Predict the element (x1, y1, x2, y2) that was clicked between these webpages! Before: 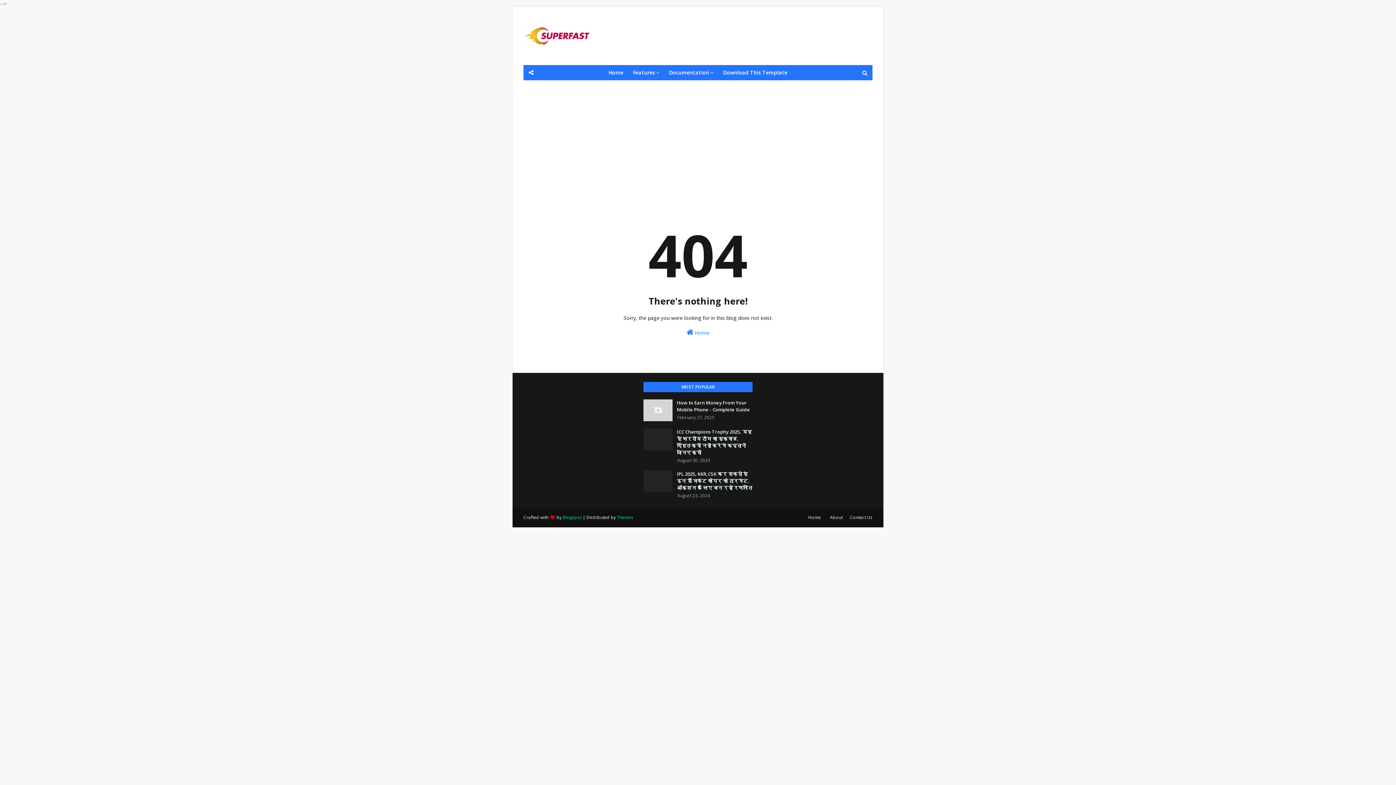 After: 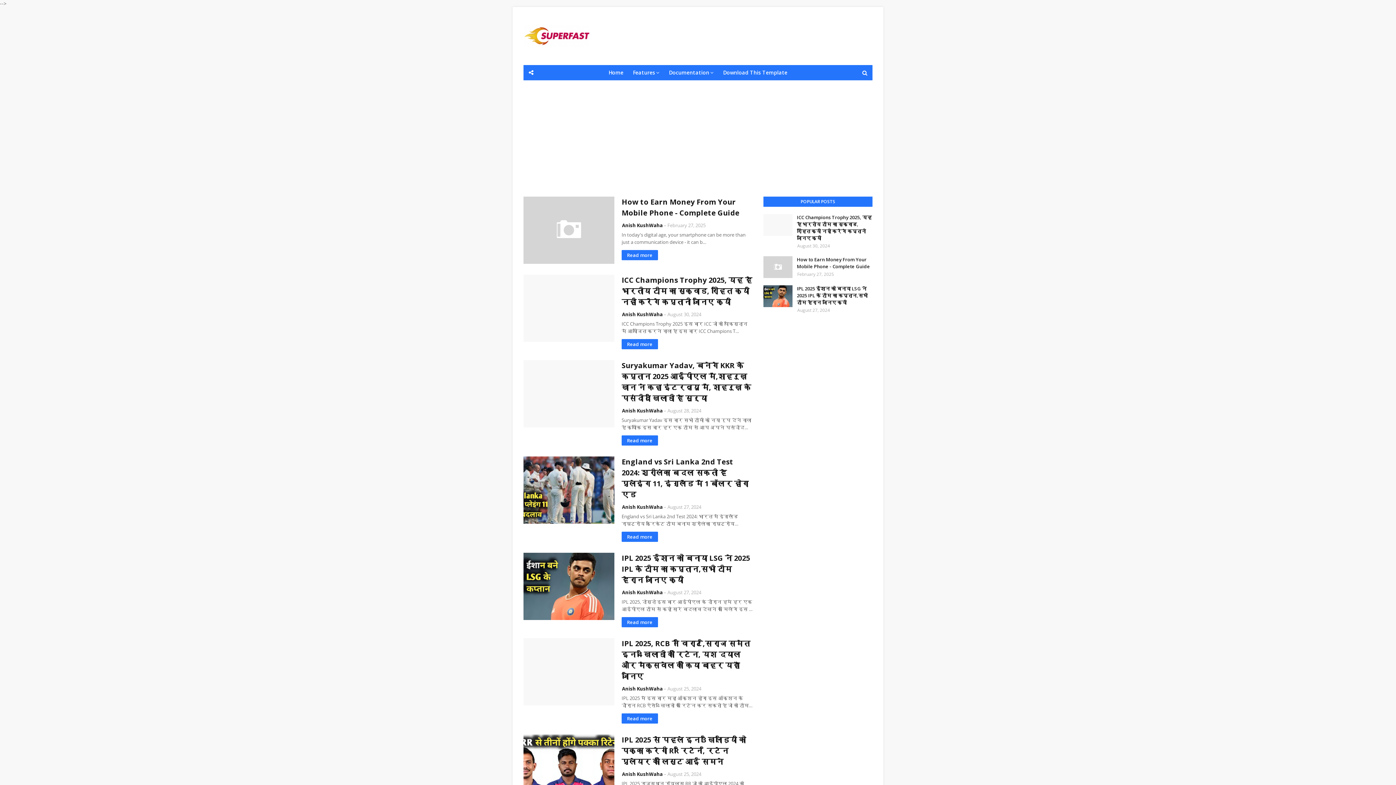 Action: label:  Home bbox: (523, 325, 872, 336)